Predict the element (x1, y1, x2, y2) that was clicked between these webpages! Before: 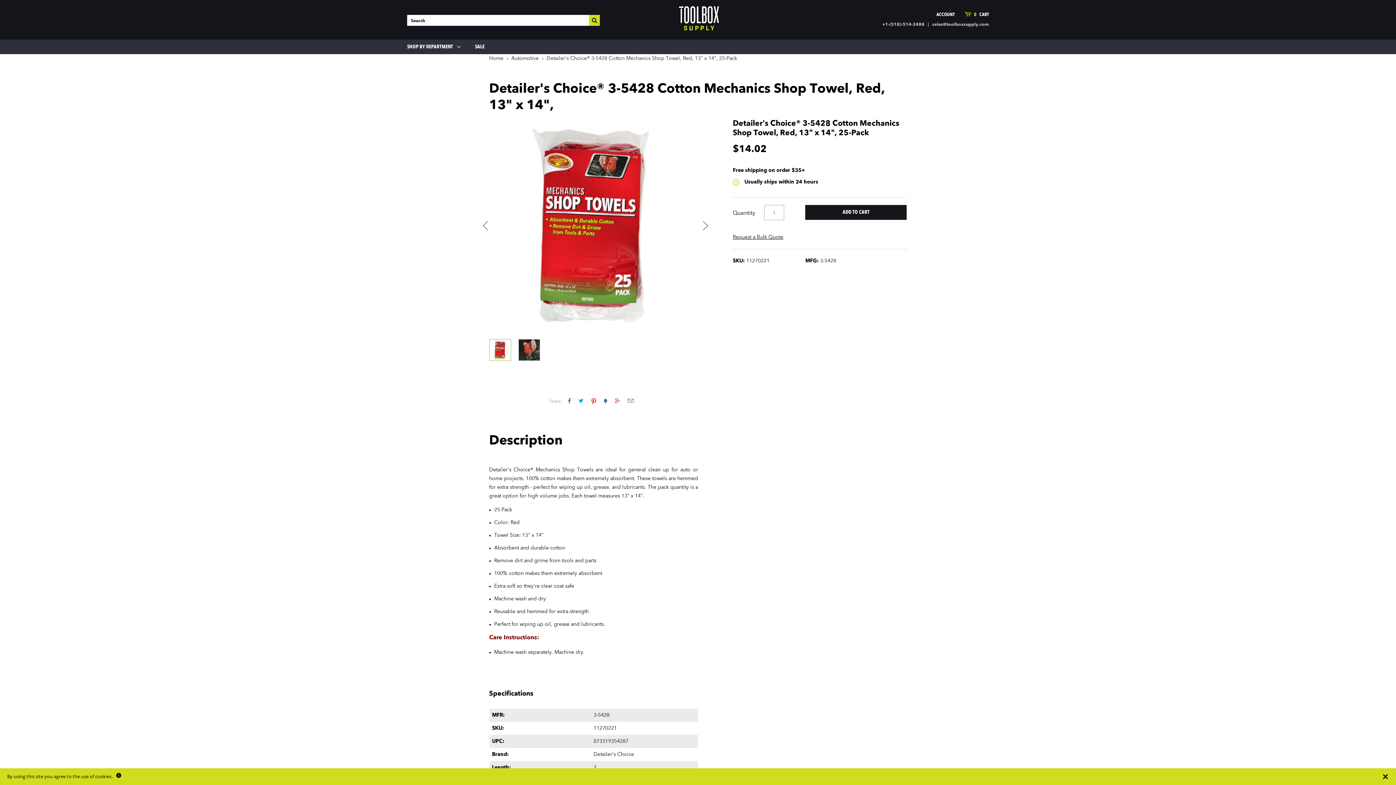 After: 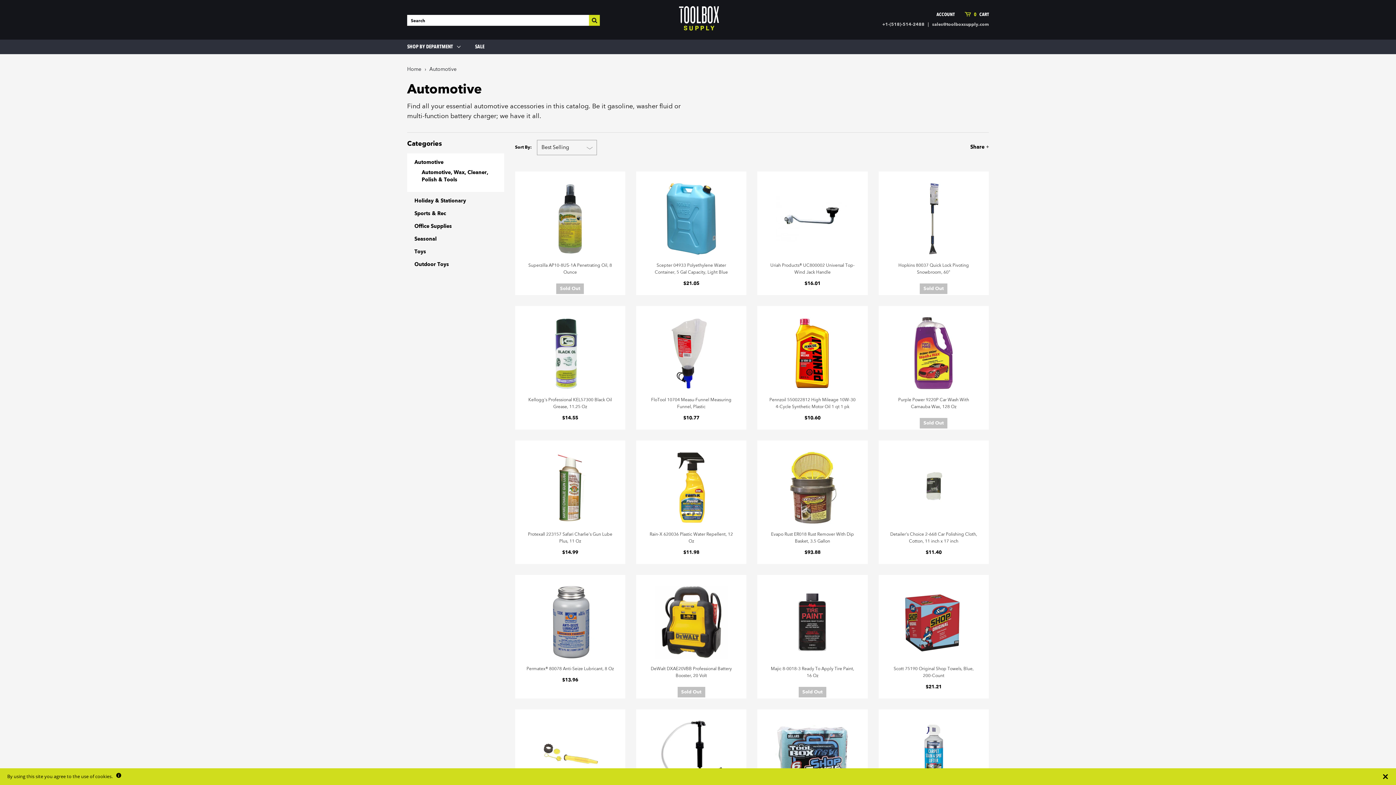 Action: bbox: (511, 56, 538, 61) label: Automotive